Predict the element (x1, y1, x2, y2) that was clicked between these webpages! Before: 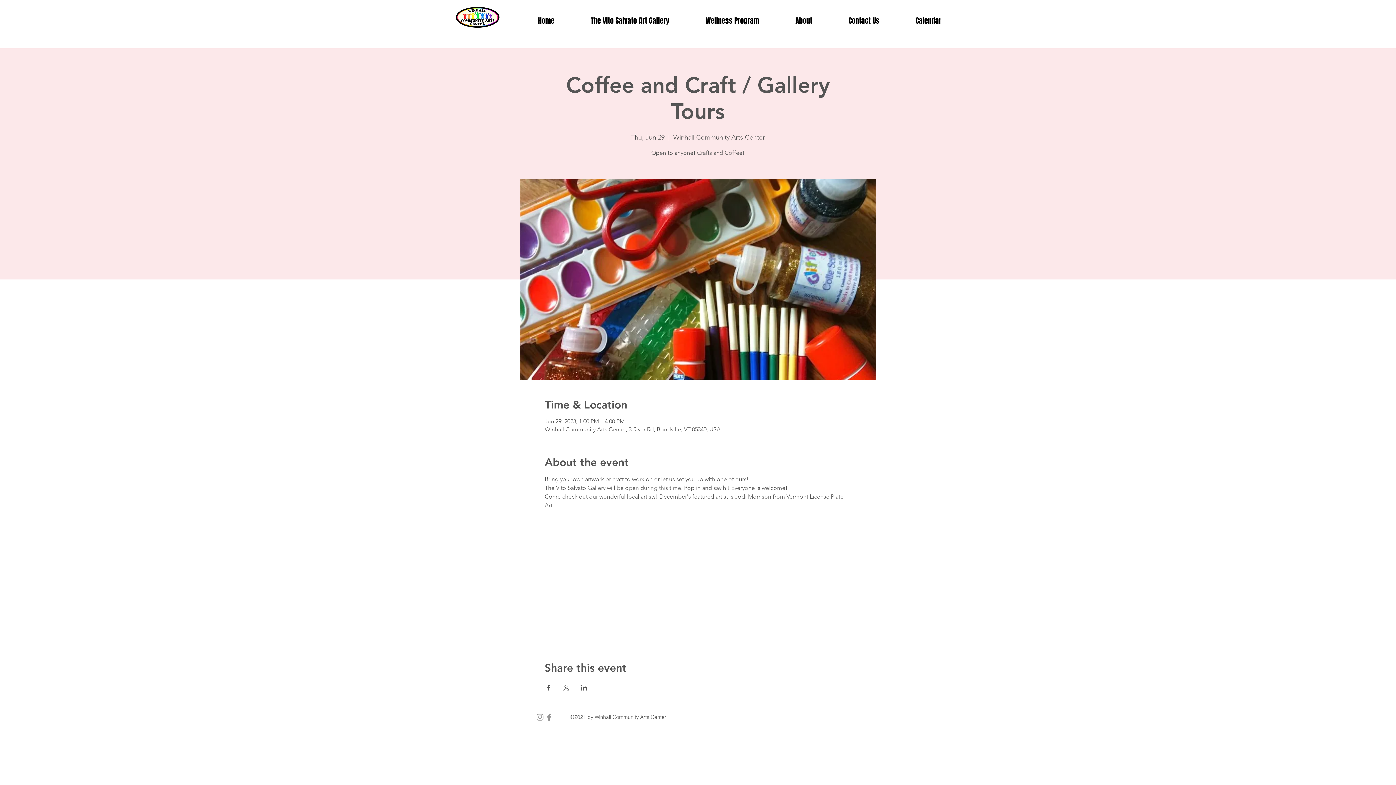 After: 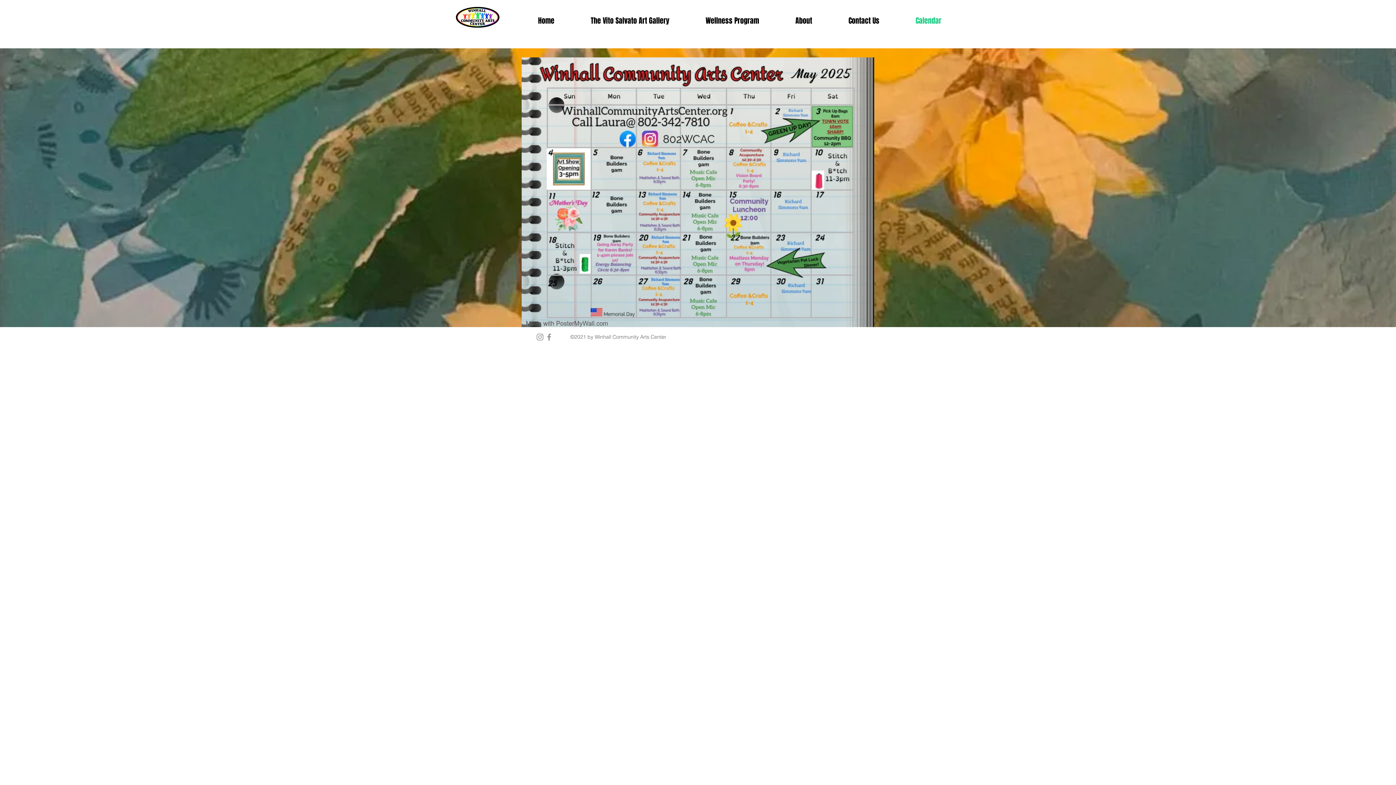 Action: bbox: (897, 6, 959, 34) label: Calendar